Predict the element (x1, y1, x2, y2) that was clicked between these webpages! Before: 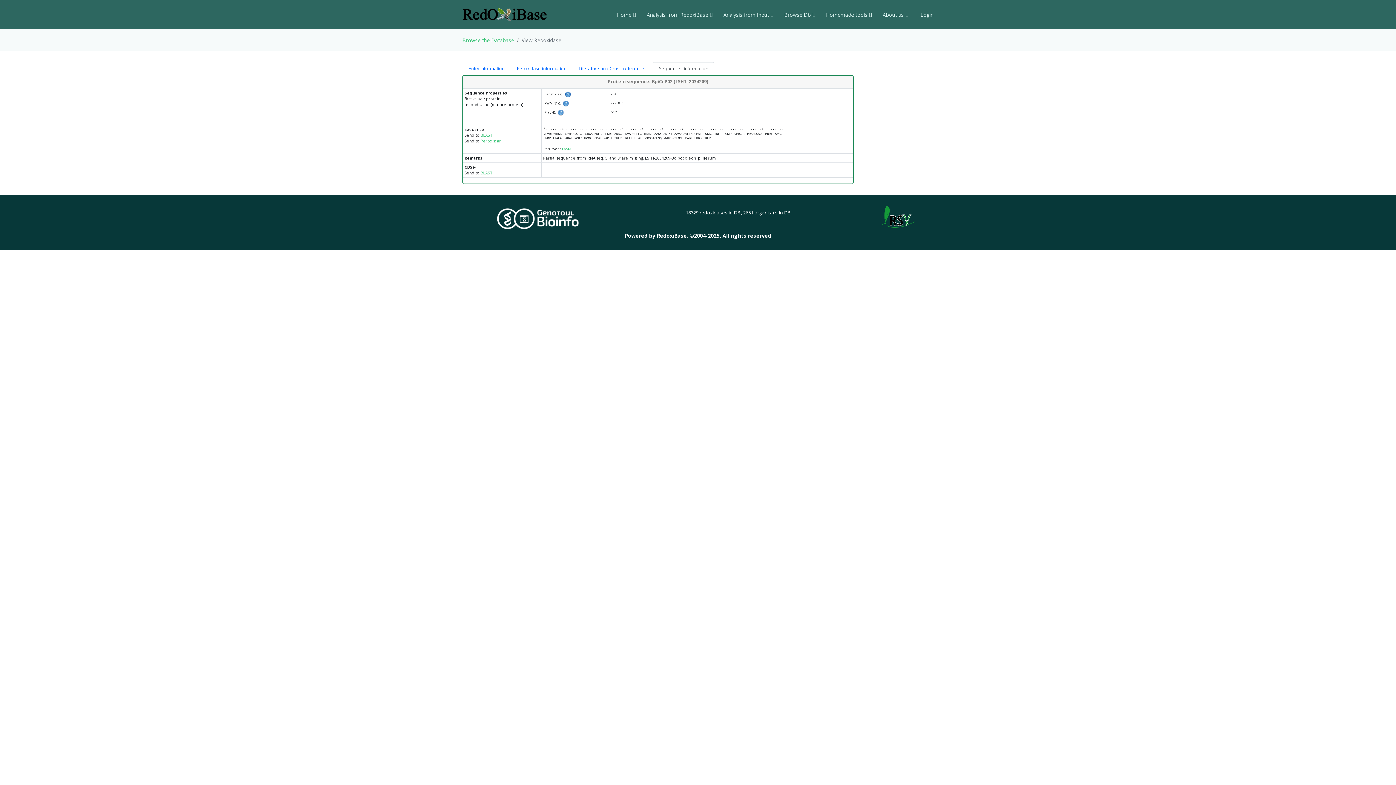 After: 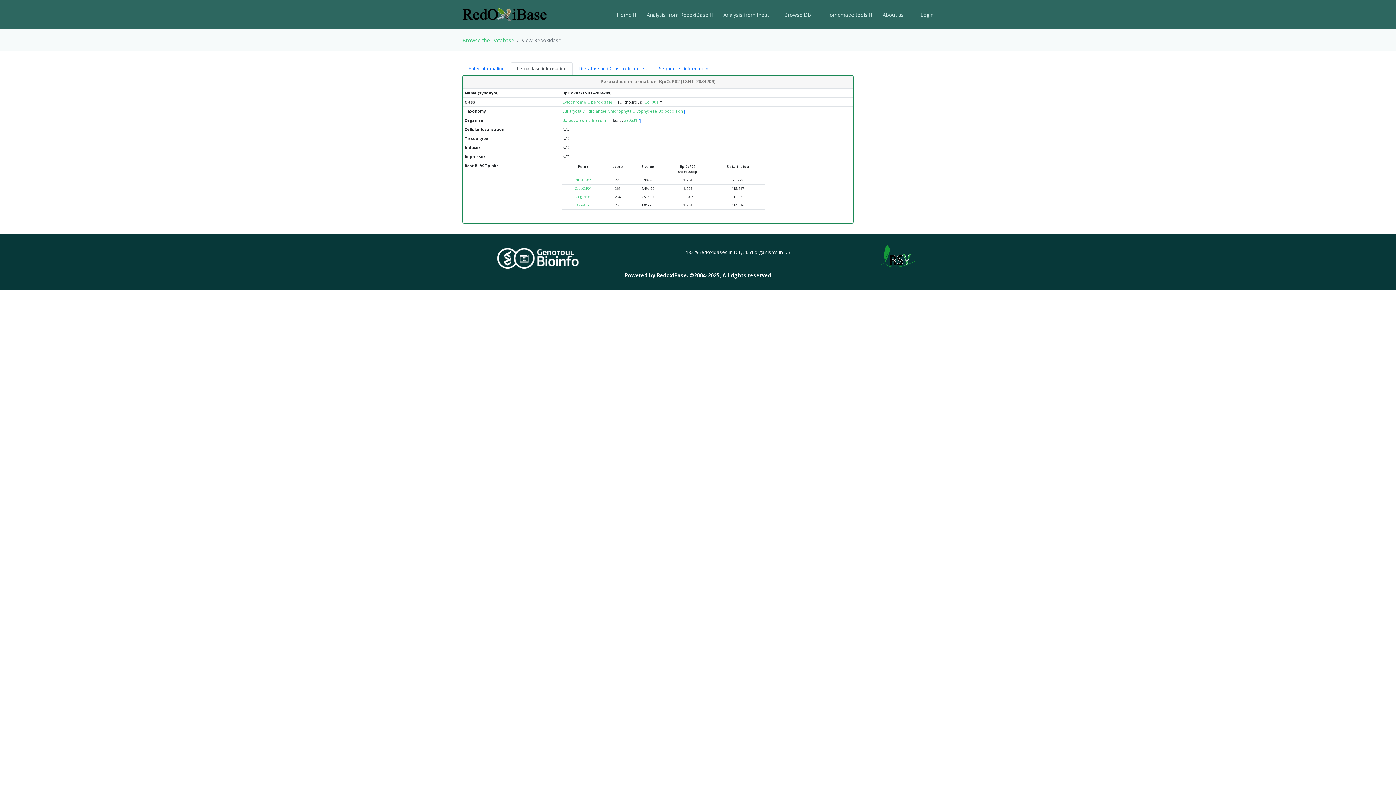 Action: label: Peroxidase information bbox: (510, 62, 572, 75)